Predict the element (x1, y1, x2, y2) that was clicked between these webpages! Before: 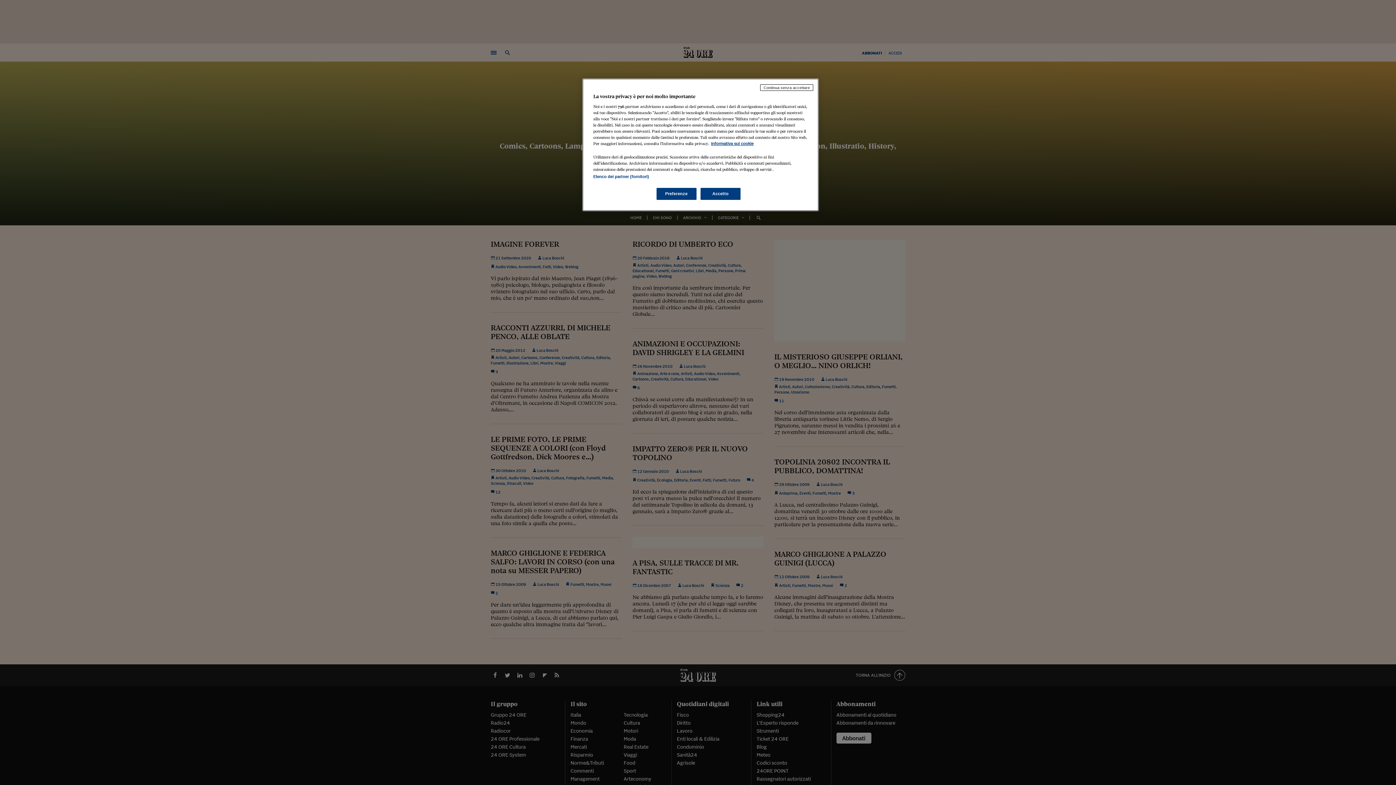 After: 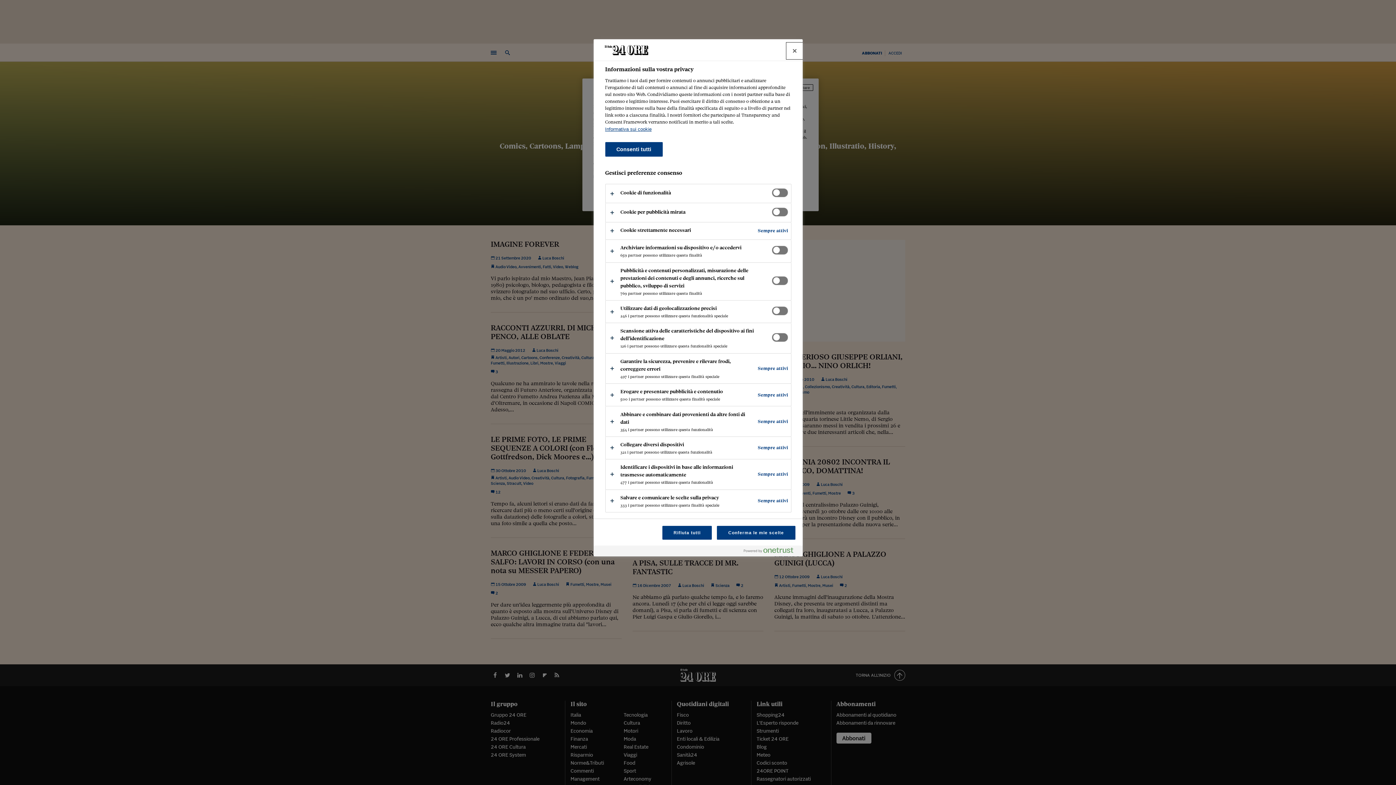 Action: label: Preferenze bbox: (656, 188, 696, 200)